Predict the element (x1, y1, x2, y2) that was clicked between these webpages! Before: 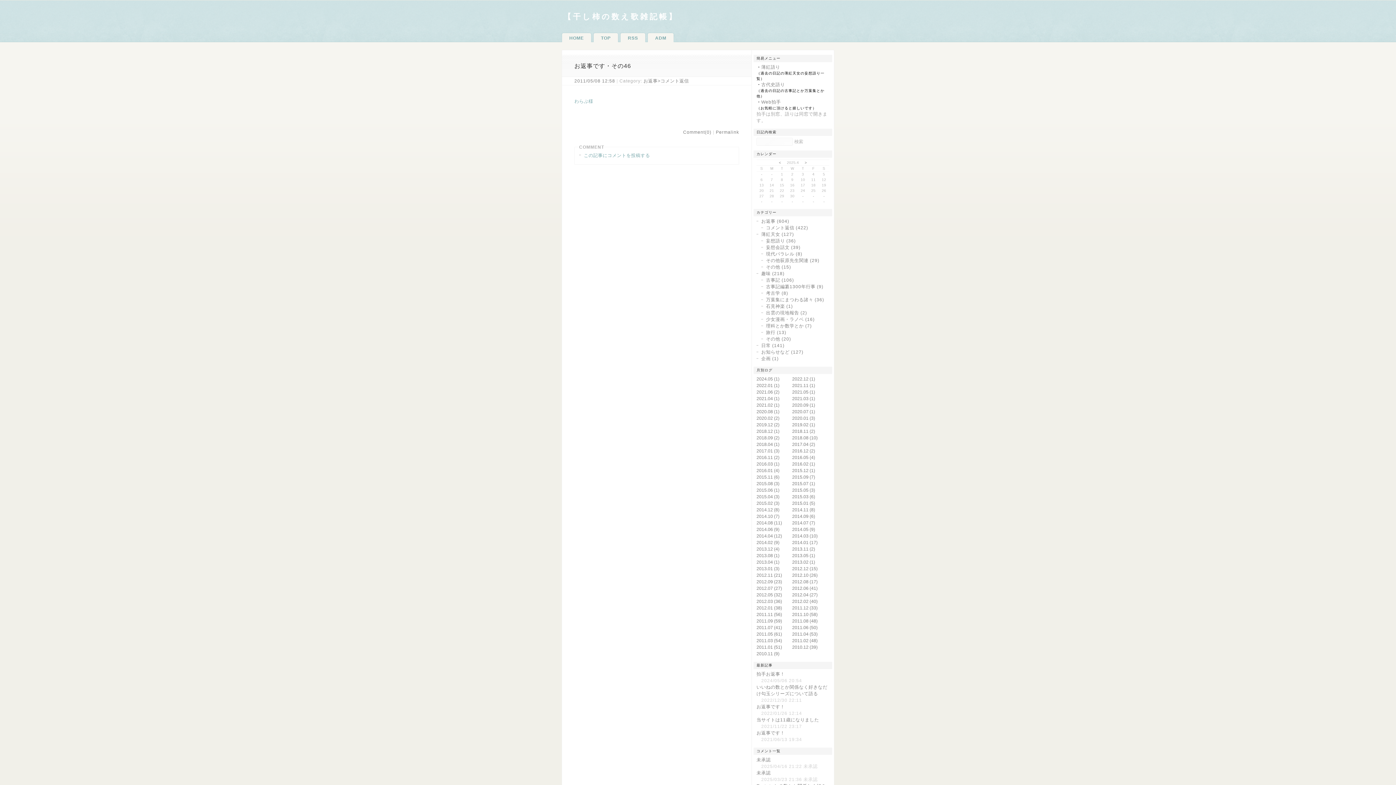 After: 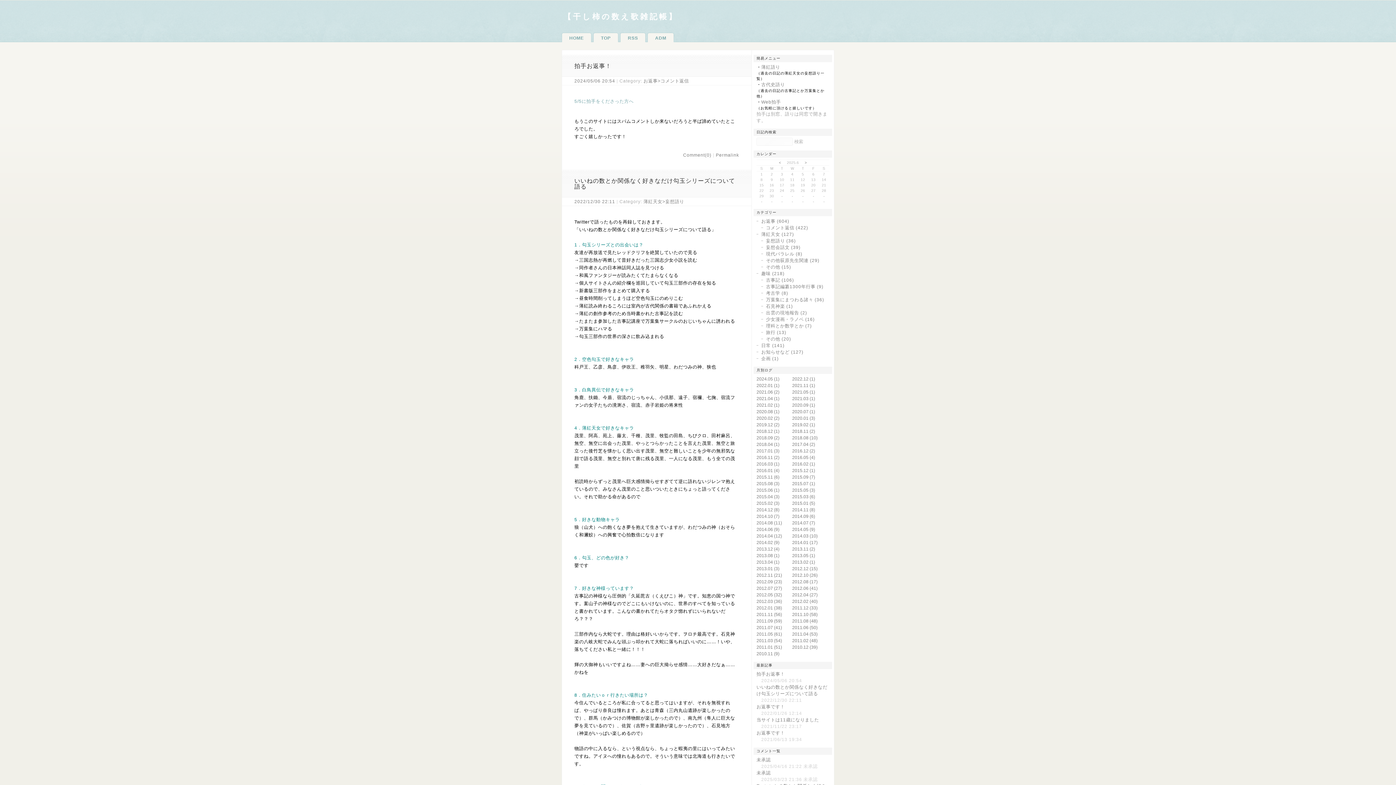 Action: label: 【干し柿の数え歌雑記帳】 bbox: (563, 12, 678, 20)